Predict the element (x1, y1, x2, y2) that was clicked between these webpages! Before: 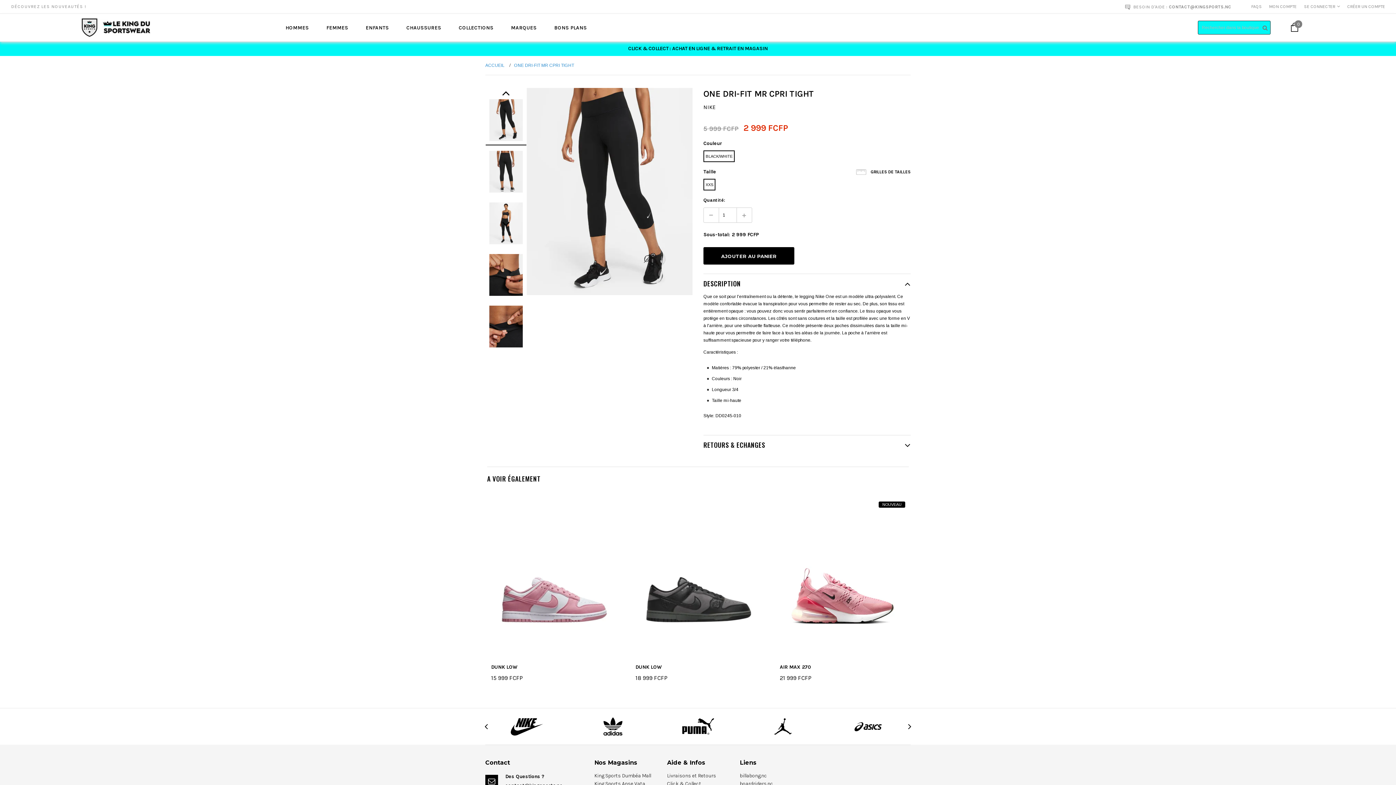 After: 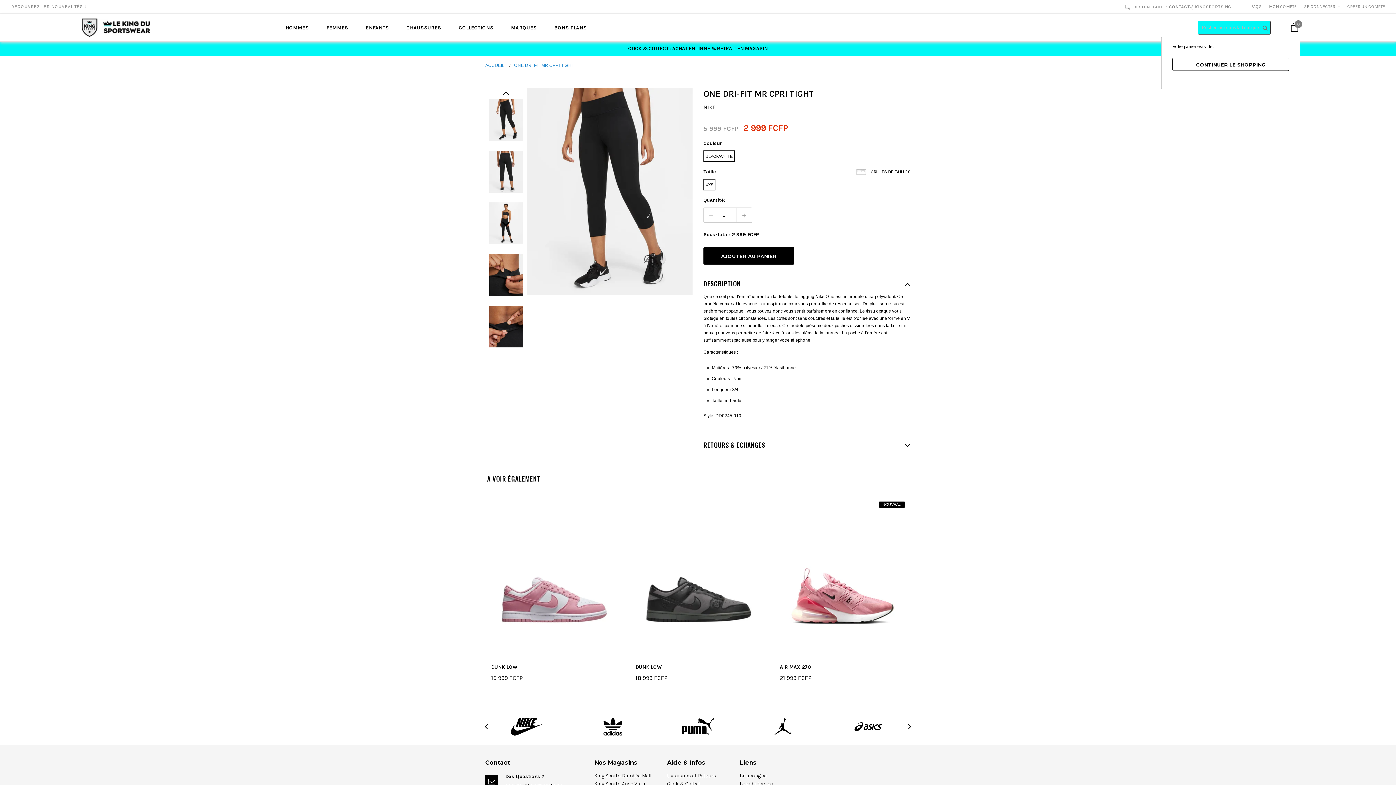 Action: label: Panier
0 bbox: (1289, 22, 1300, 41)